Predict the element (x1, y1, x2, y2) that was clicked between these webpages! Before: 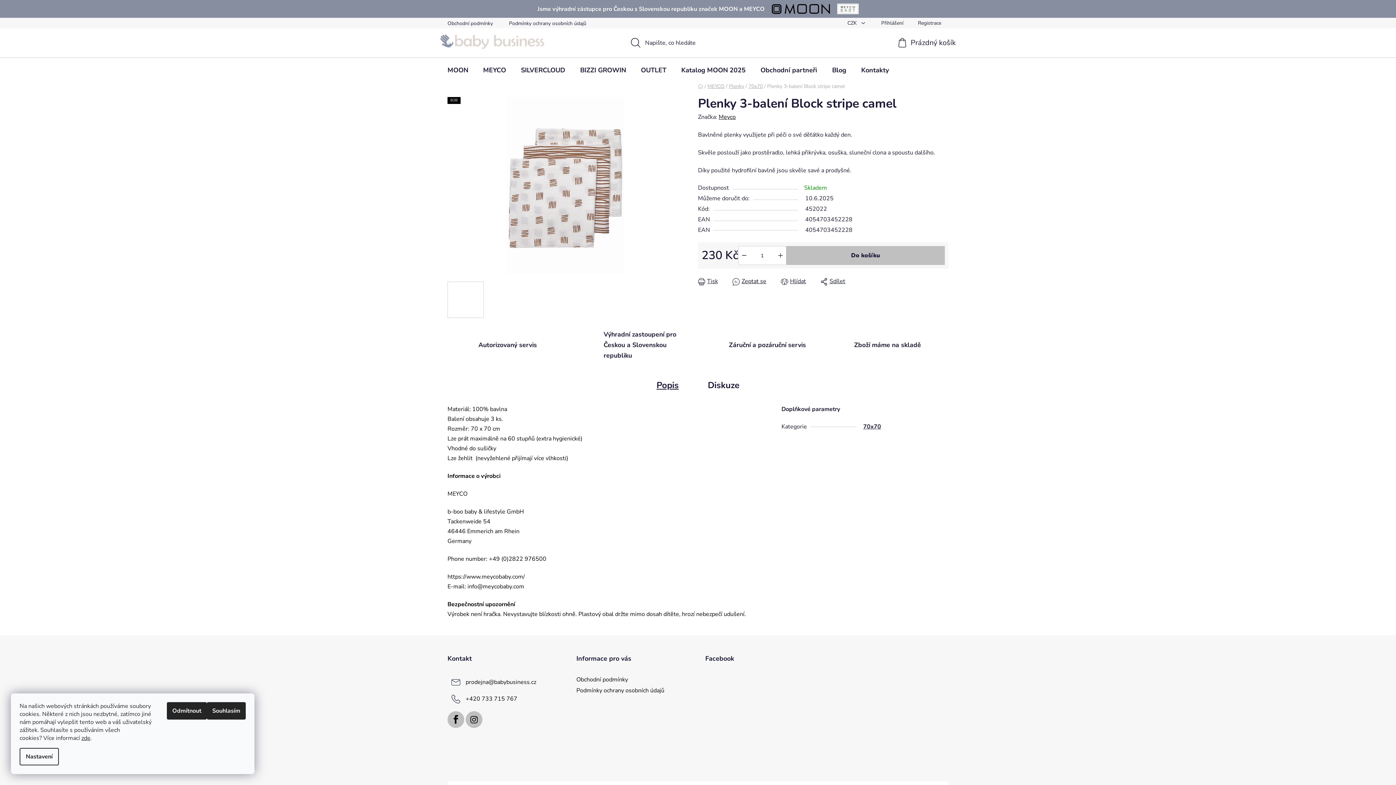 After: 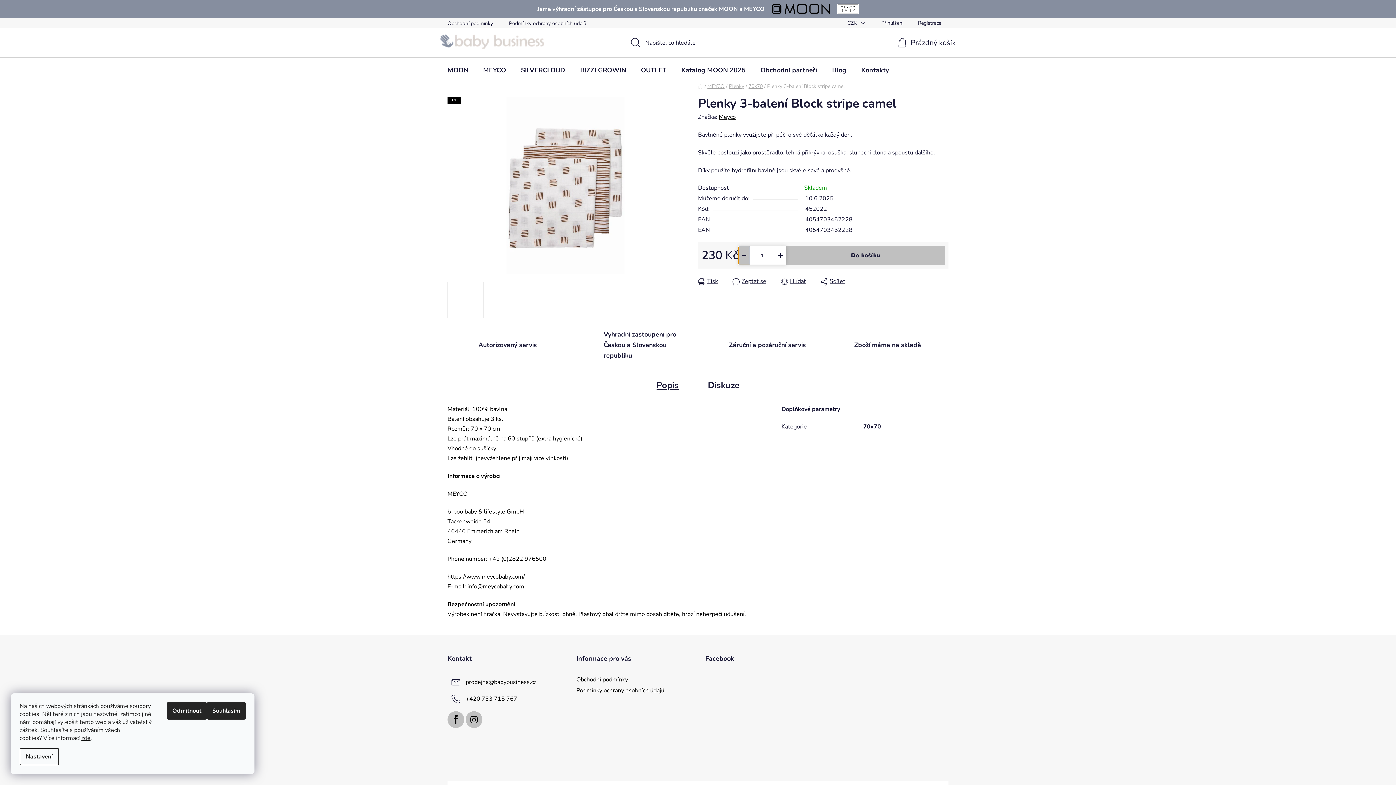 Action: bbox: (738, 246, 749, 264) label: Snížit množství o 1